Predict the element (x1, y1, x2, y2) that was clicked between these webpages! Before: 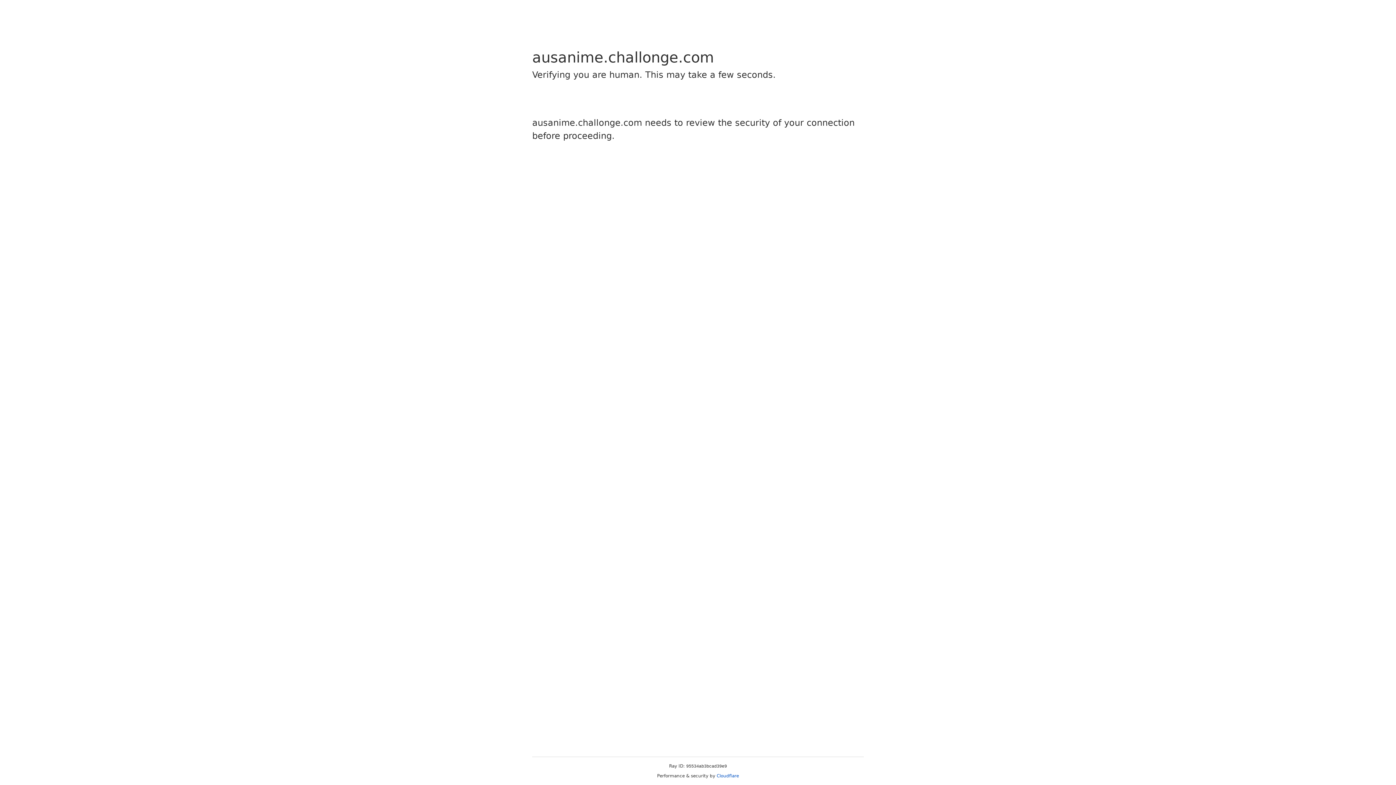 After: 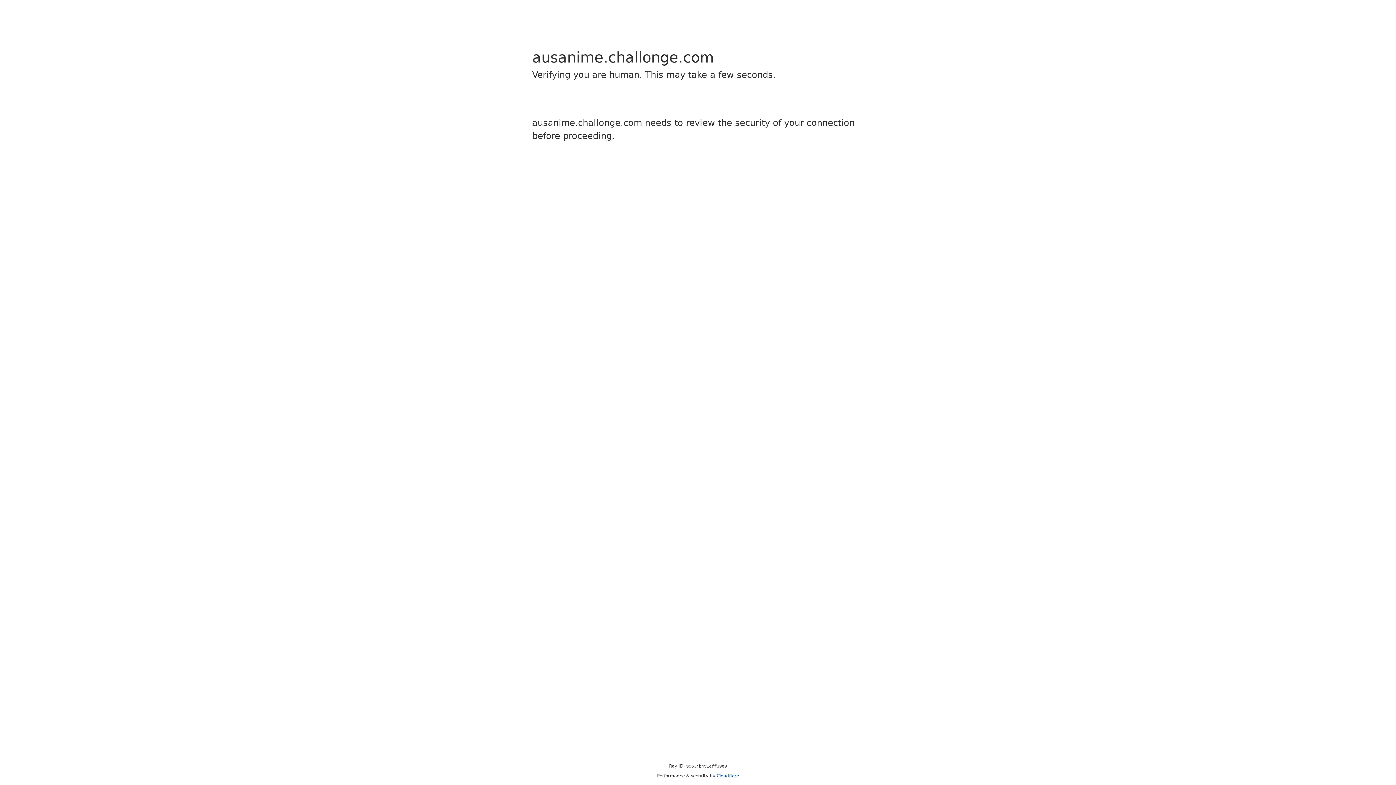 Action: label: Cloudflare bbox: (716, 773, 739, 778)